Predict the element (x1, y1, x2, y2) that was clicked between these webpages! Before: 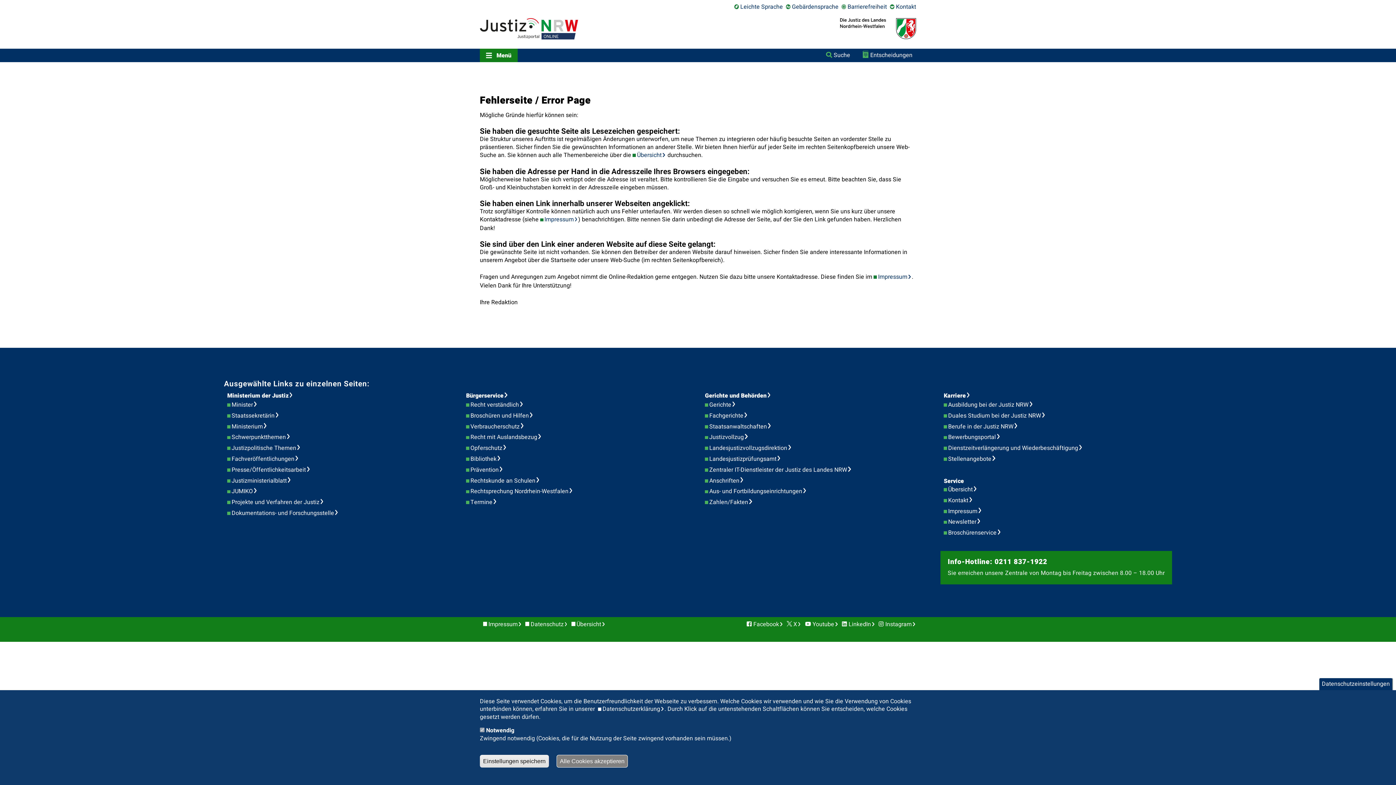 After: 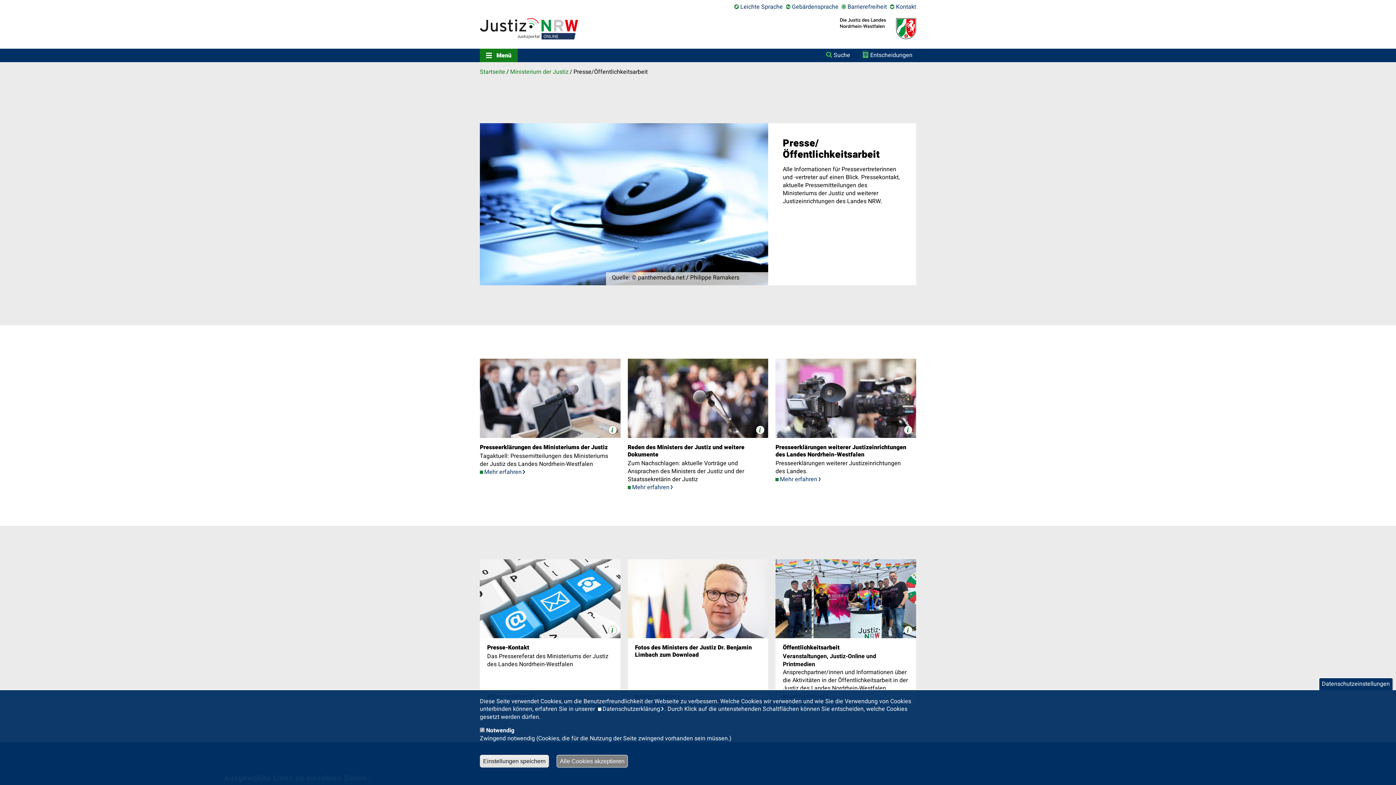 Action: label: Presse/Öffentlichkeitsarbeit bbox: (231, 465, 314, 474)